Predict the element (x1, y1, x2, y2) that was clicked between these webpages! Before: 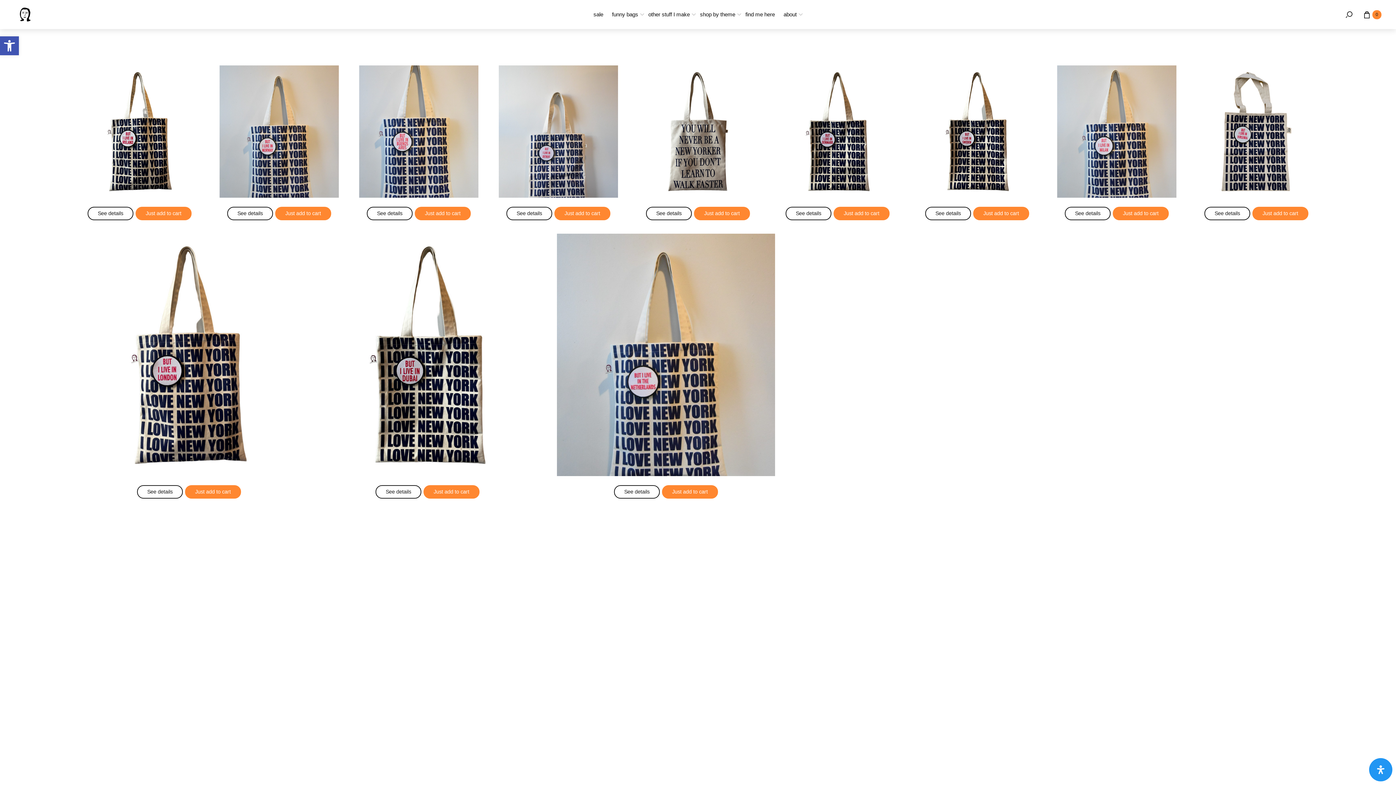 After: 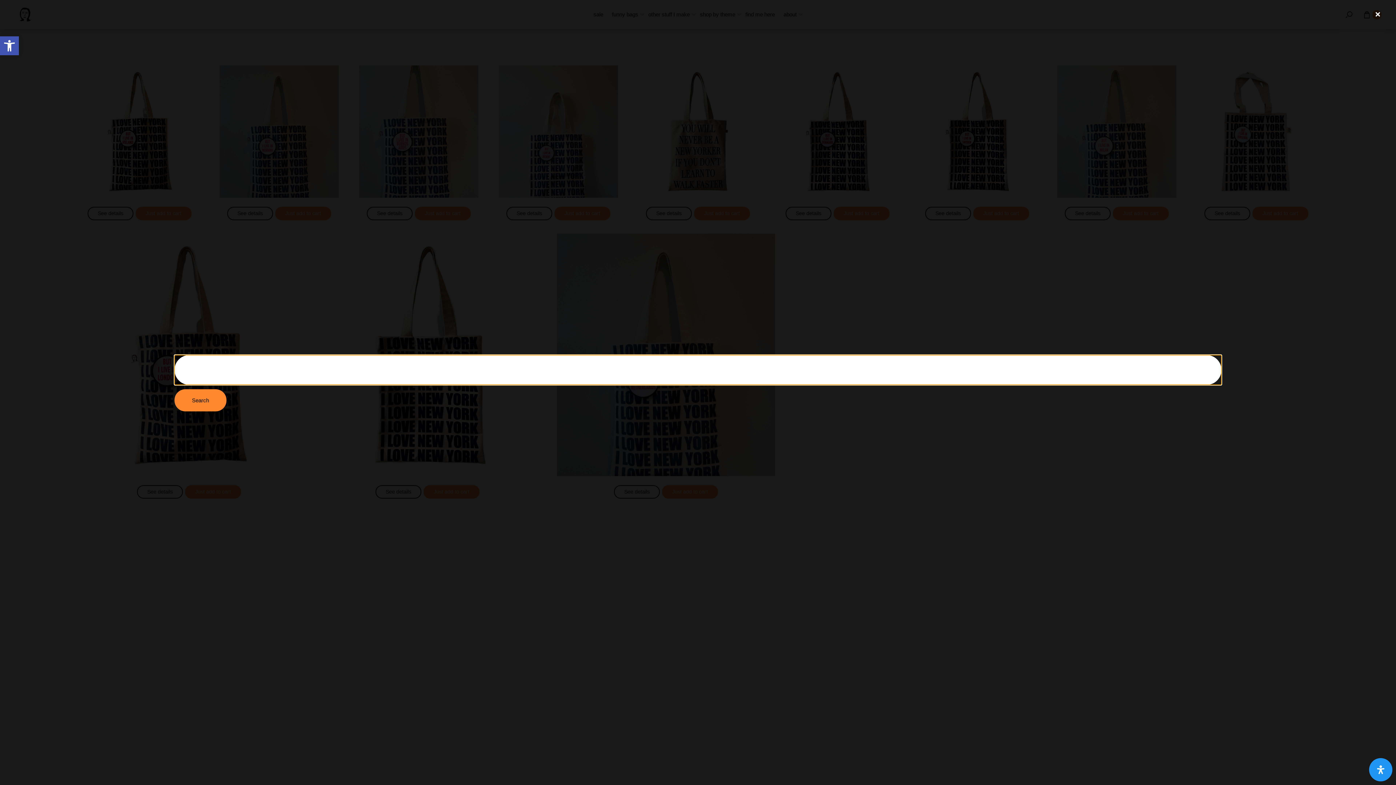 Action: bbox: (1345, 10, 1354, 19)